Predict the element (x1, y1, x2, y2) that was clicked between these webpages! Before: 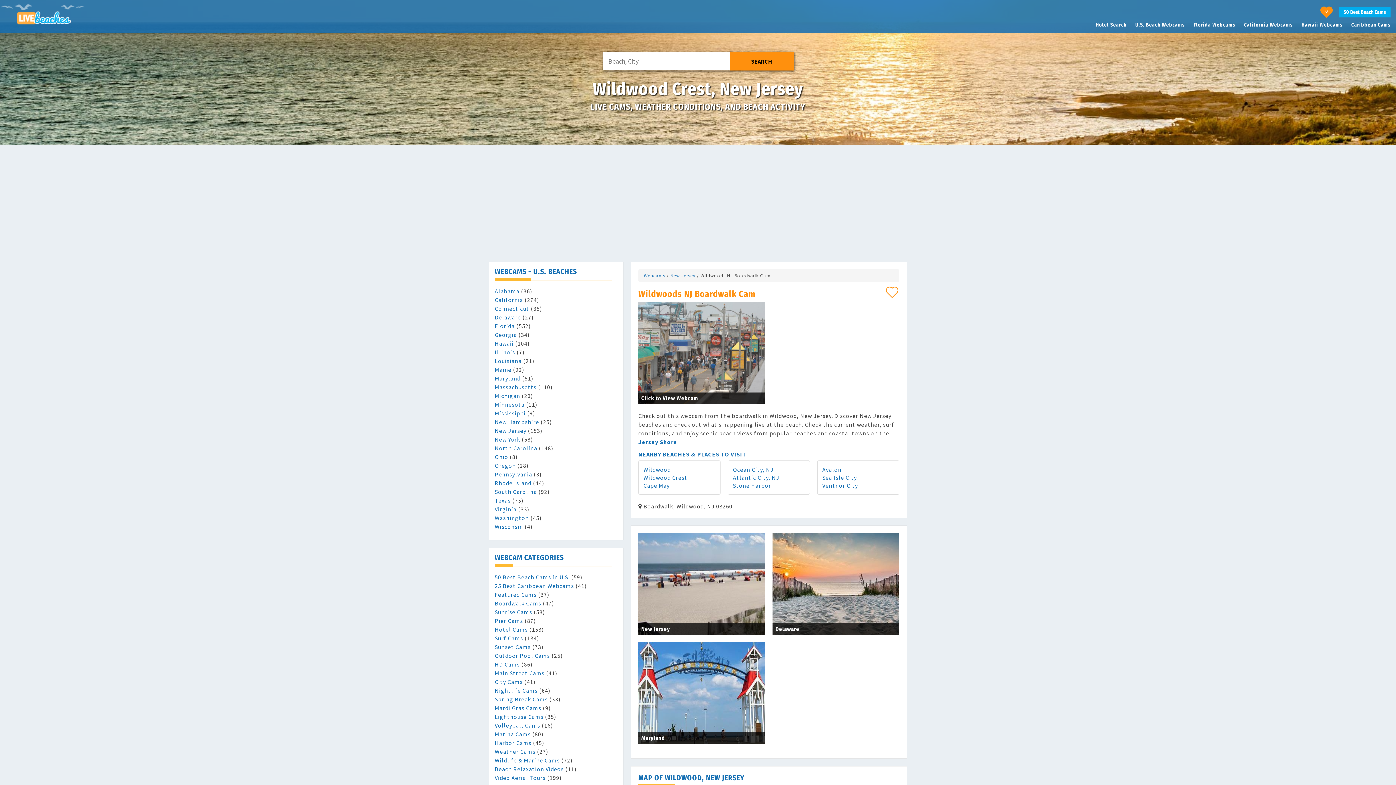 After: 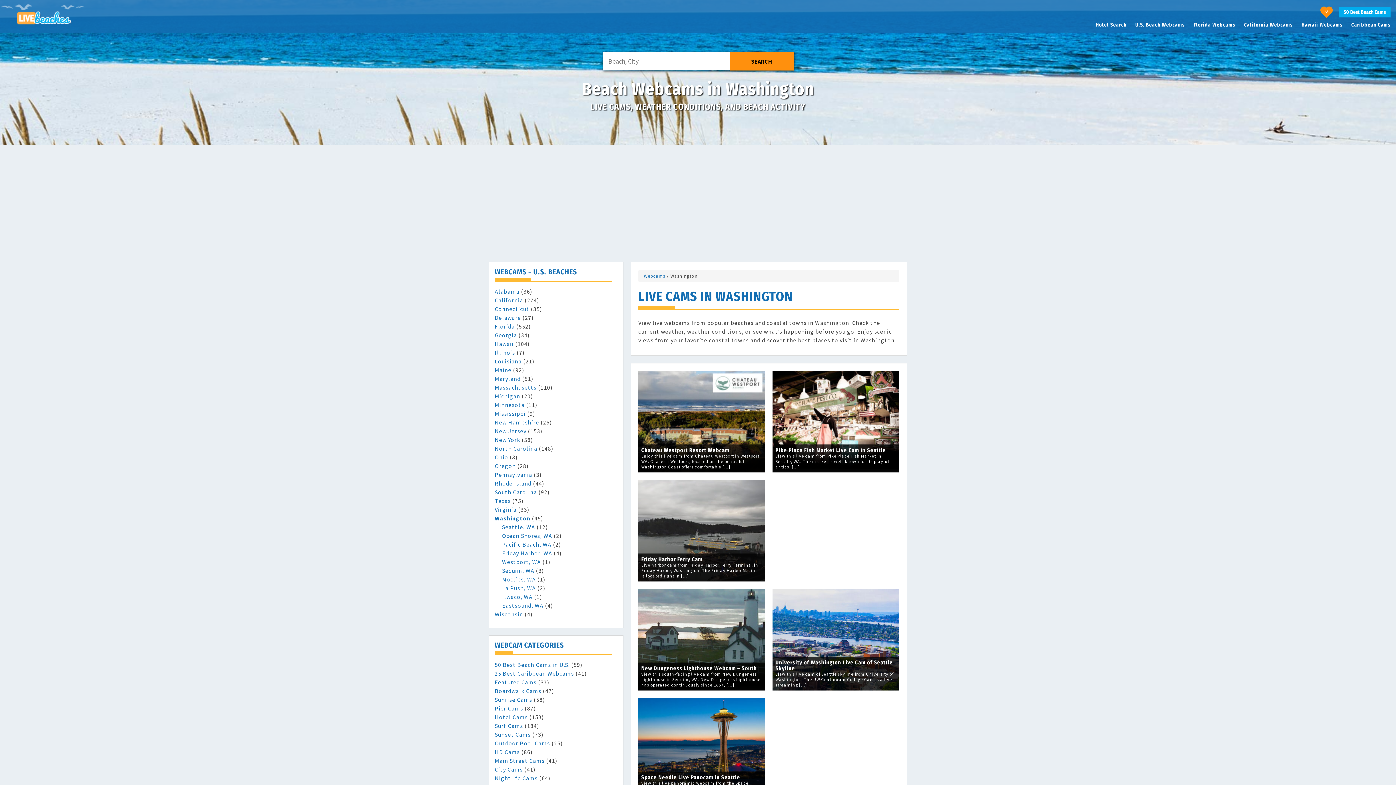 Action: label: Washington bbox: (494, 514, 529, 521)